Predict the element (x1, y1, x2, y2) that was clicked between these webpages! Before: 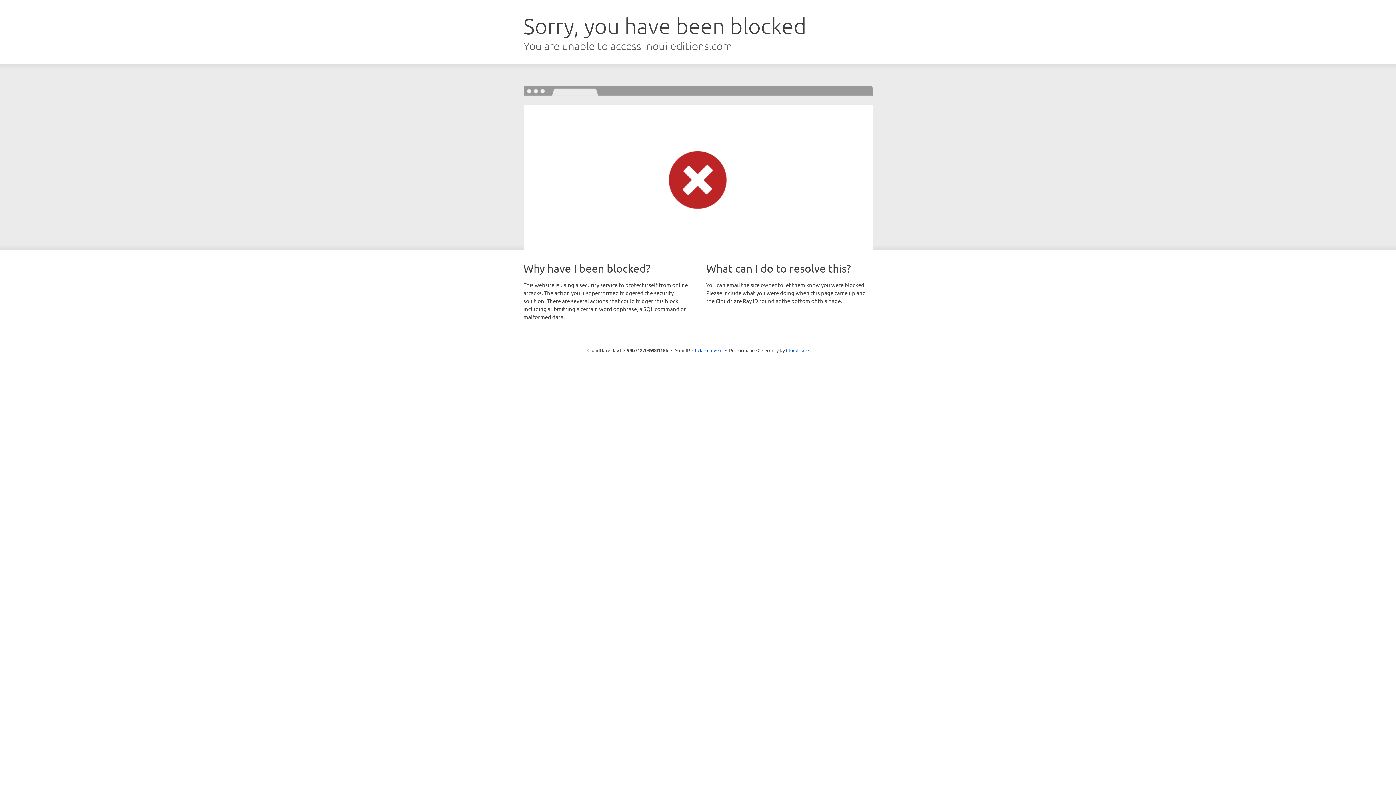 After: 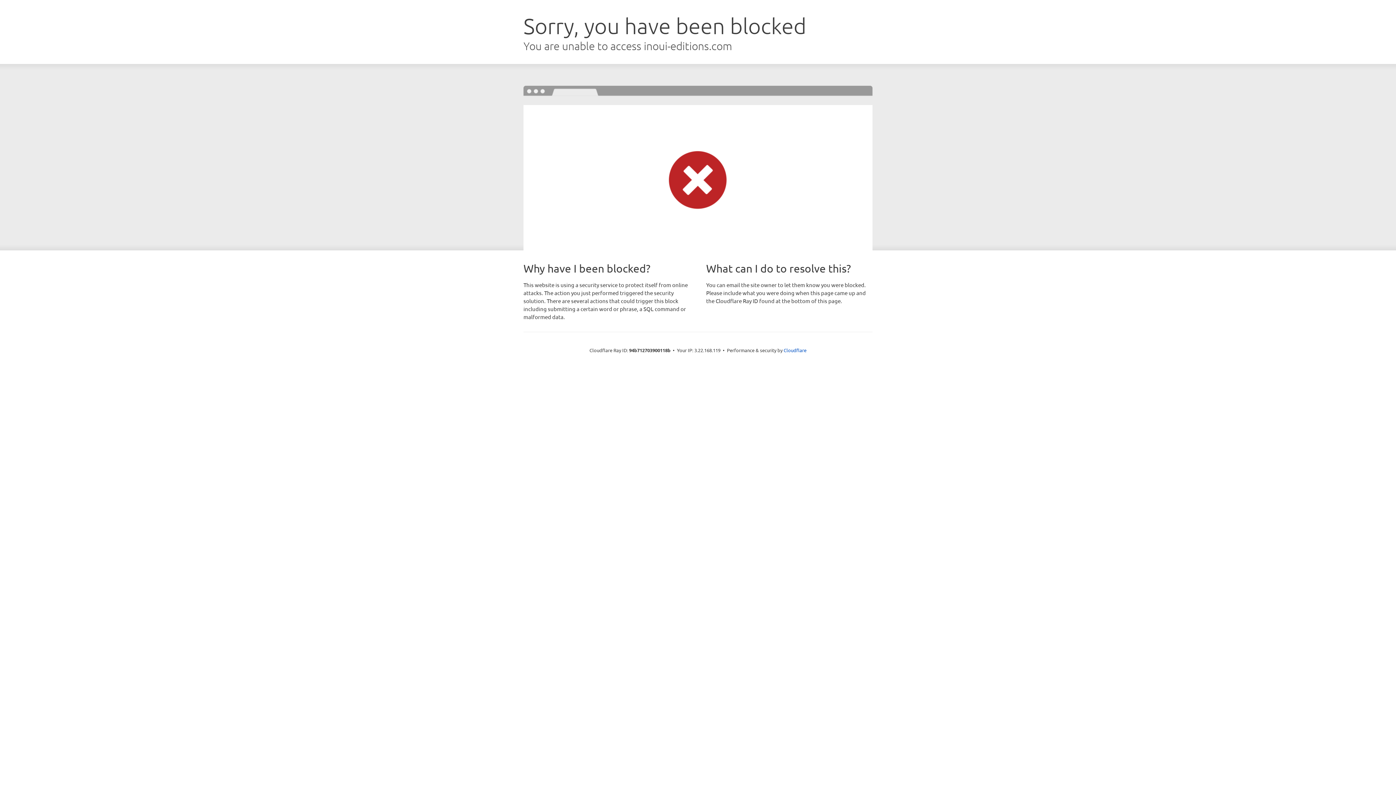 Action: bbox: (692, 346, 722, 353) label: Click to reveal